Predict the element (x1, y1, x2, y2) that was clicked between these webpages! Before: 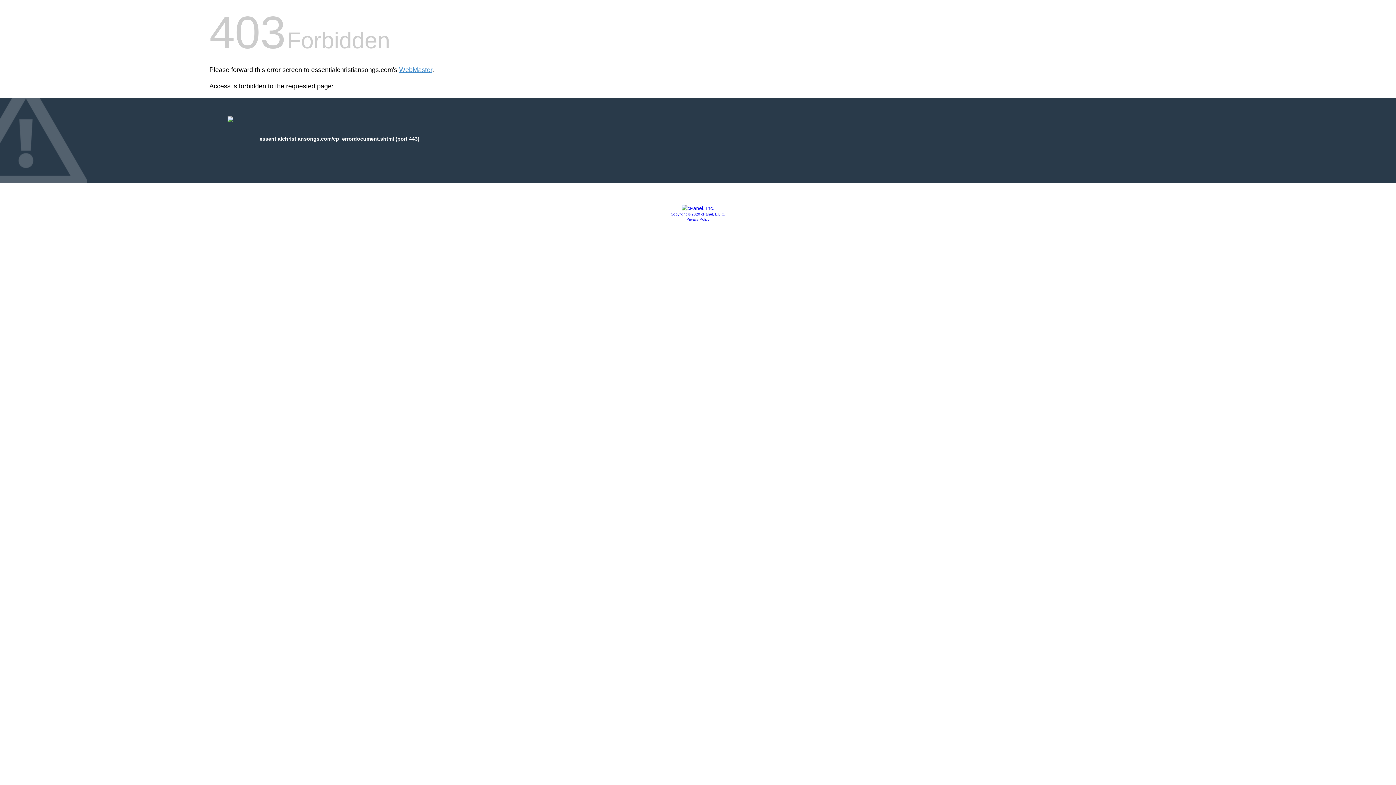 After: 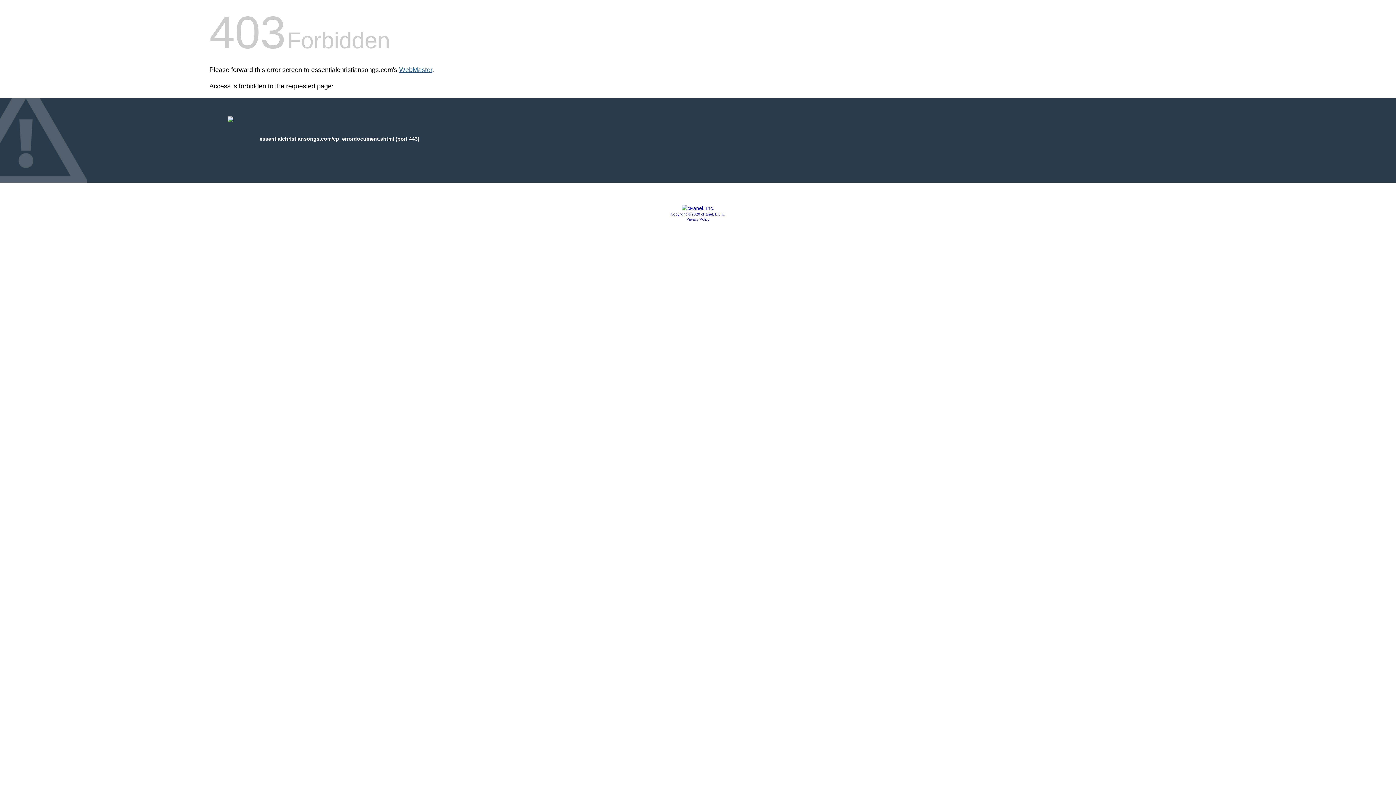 Action: bbox: (399, 66, 432, 73) label: WebMaster